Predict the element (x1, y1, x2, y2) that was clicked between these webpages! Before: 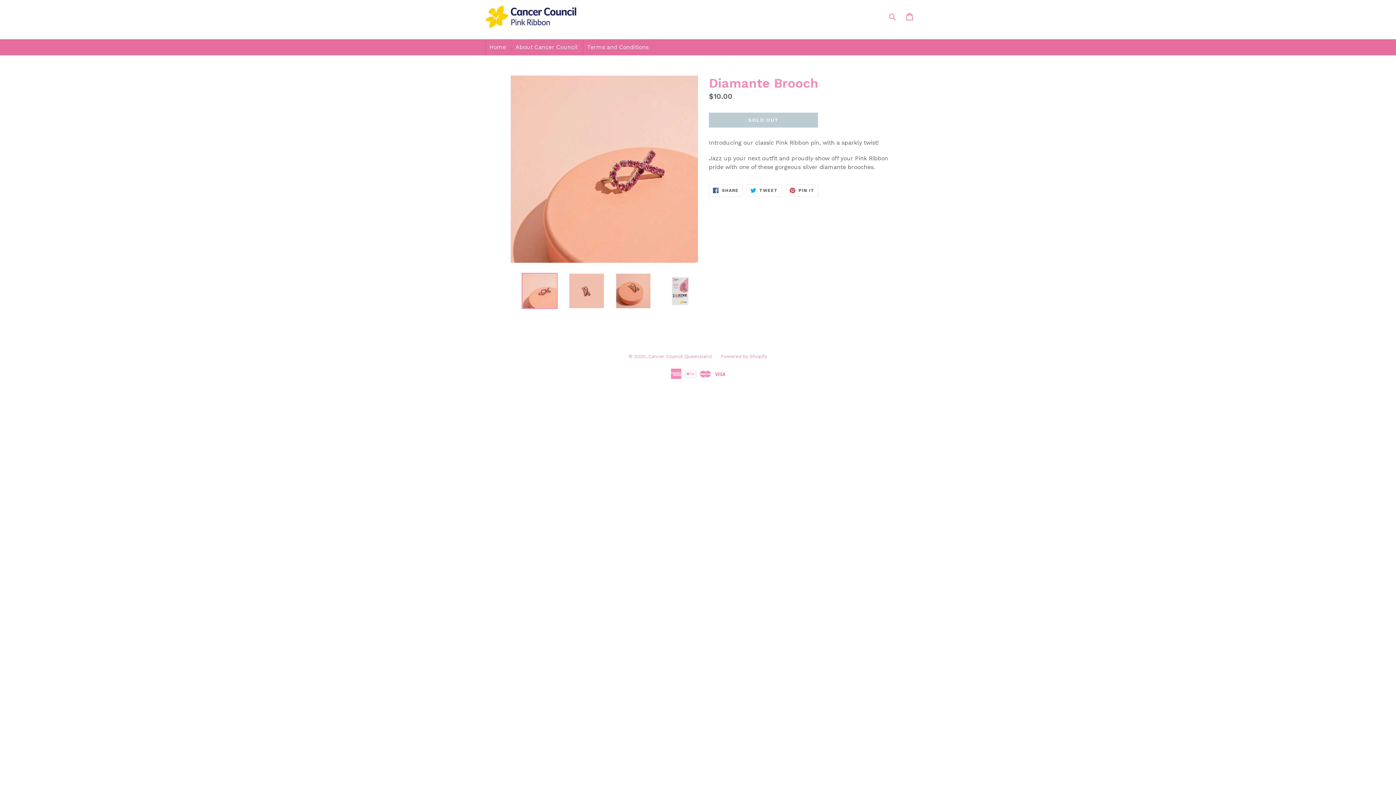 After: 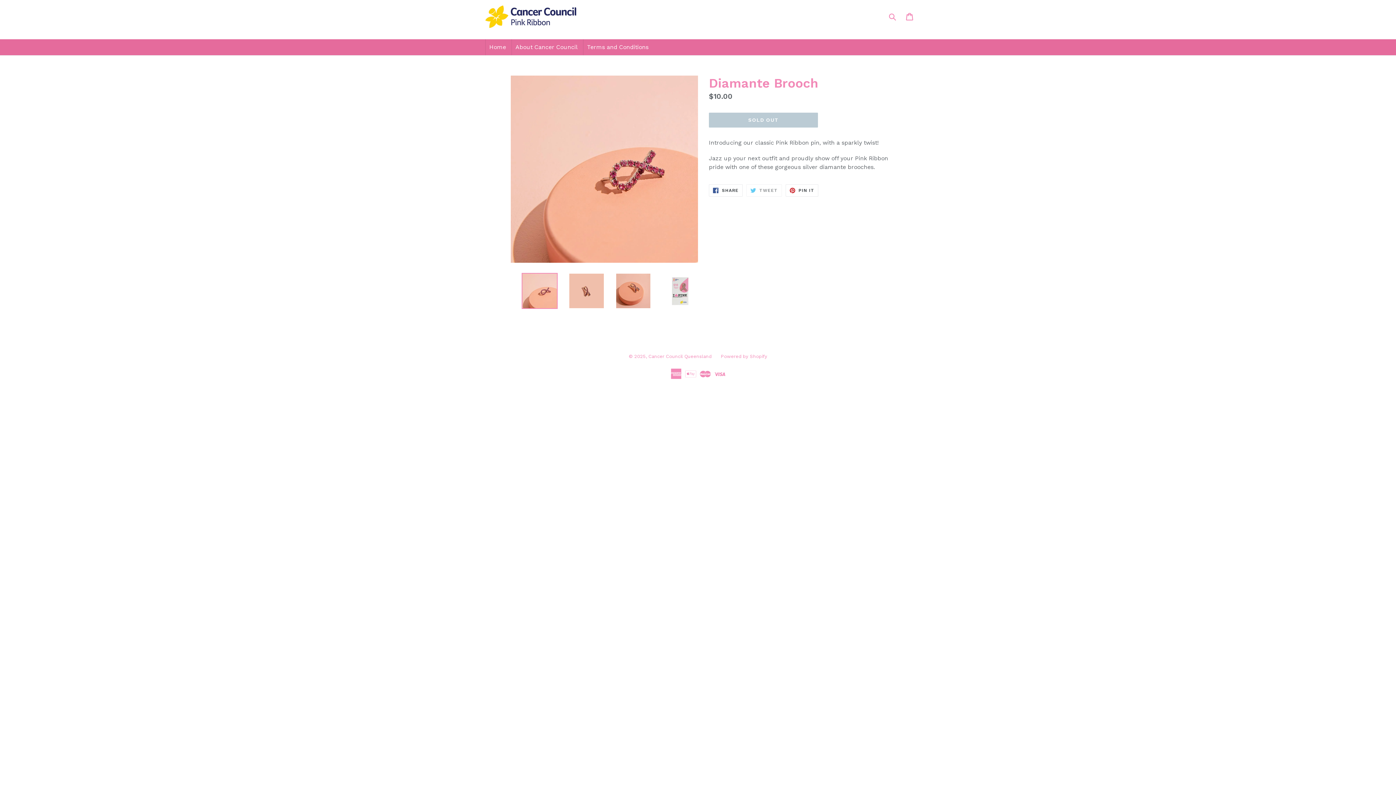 Action: label:  TWEET
TWEET ON TWITTER bbox: (746, 184, 782, 196)